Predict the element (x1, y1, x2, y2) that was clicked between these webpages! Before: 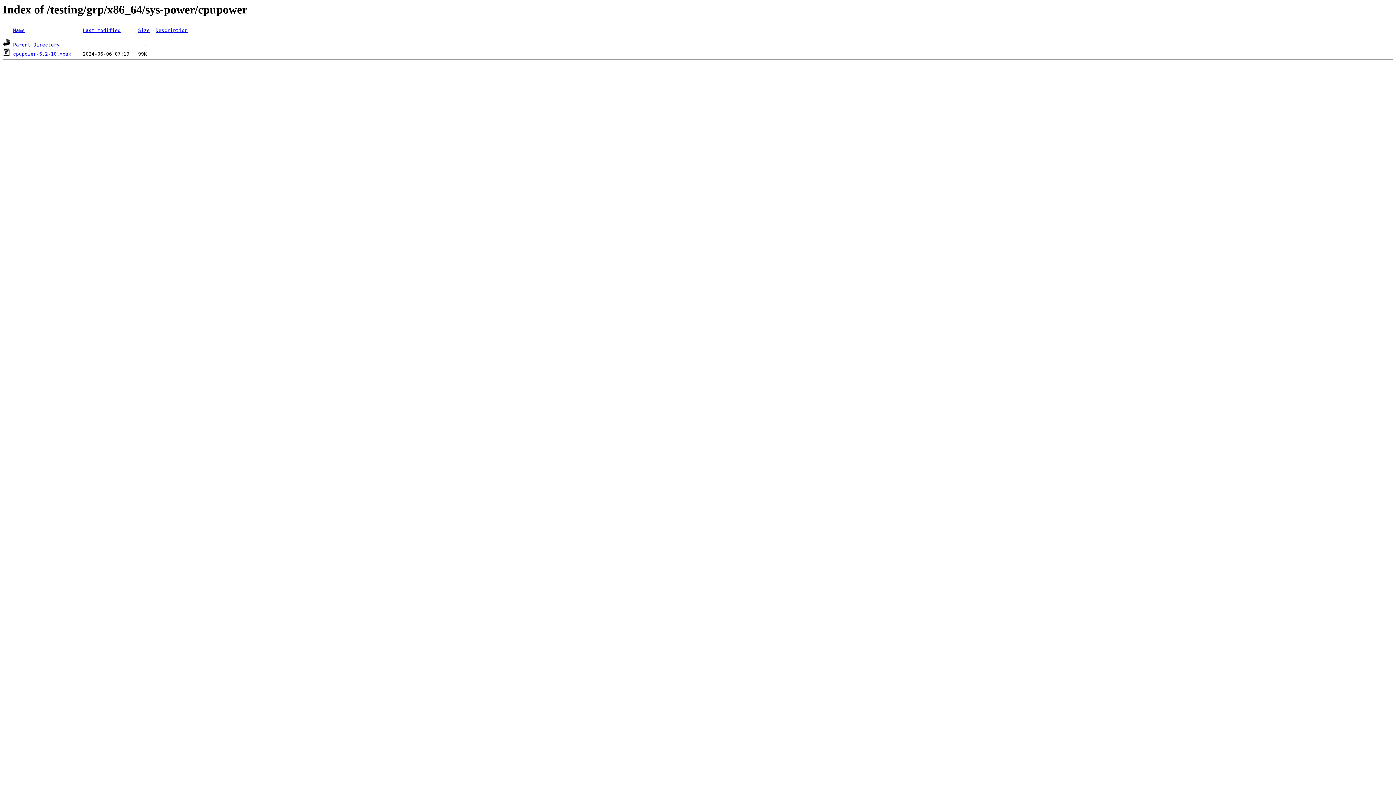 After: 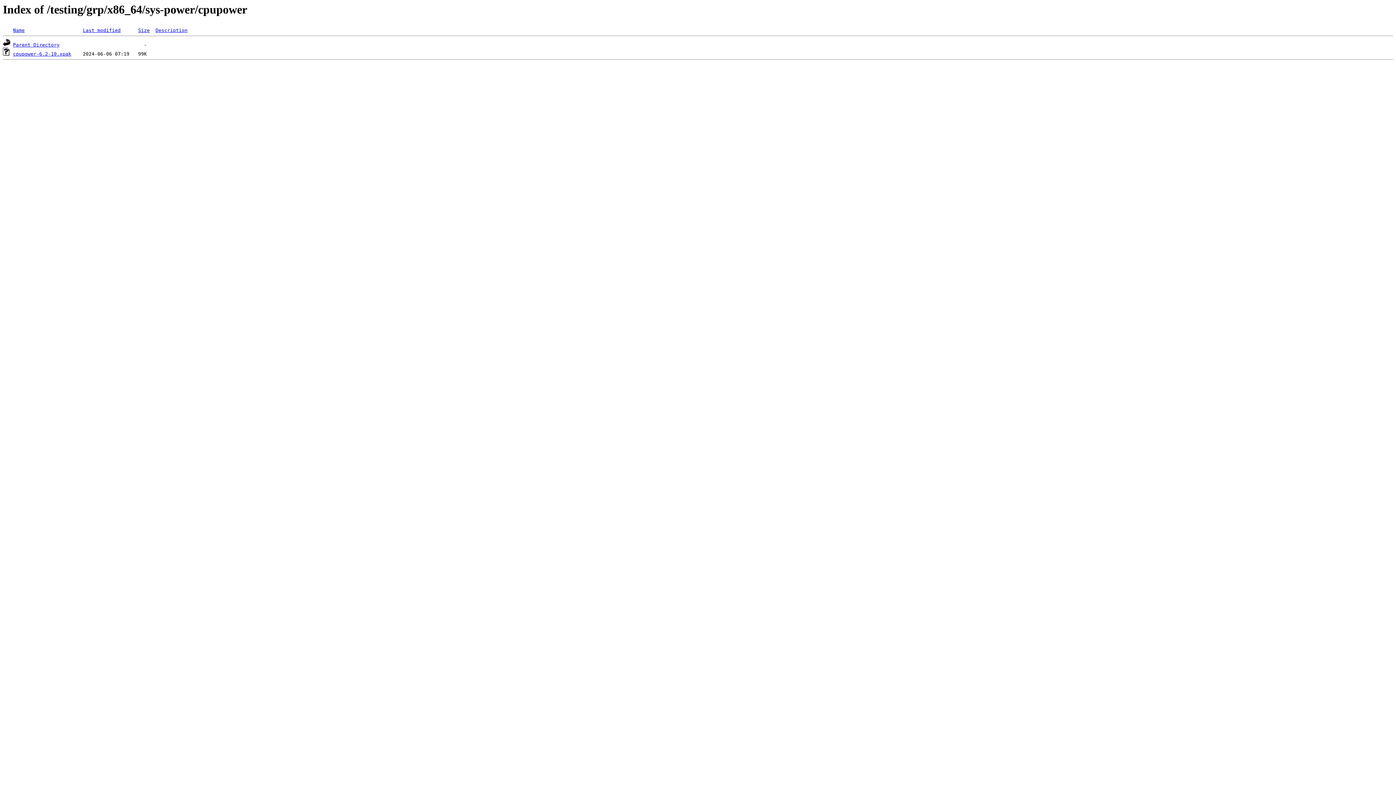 Action: bbox: (13, 51, 71, 56) label: cpupower-6.2-10.xpak